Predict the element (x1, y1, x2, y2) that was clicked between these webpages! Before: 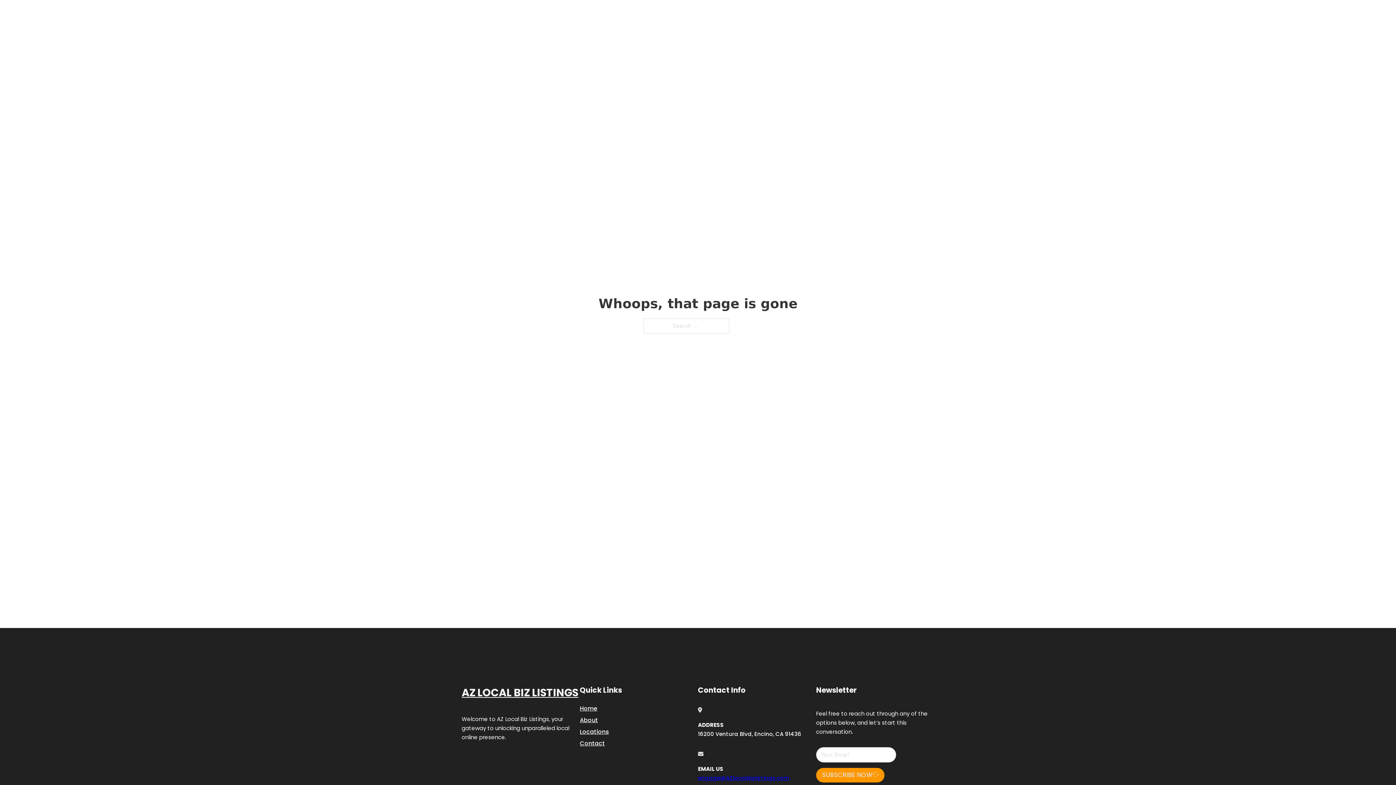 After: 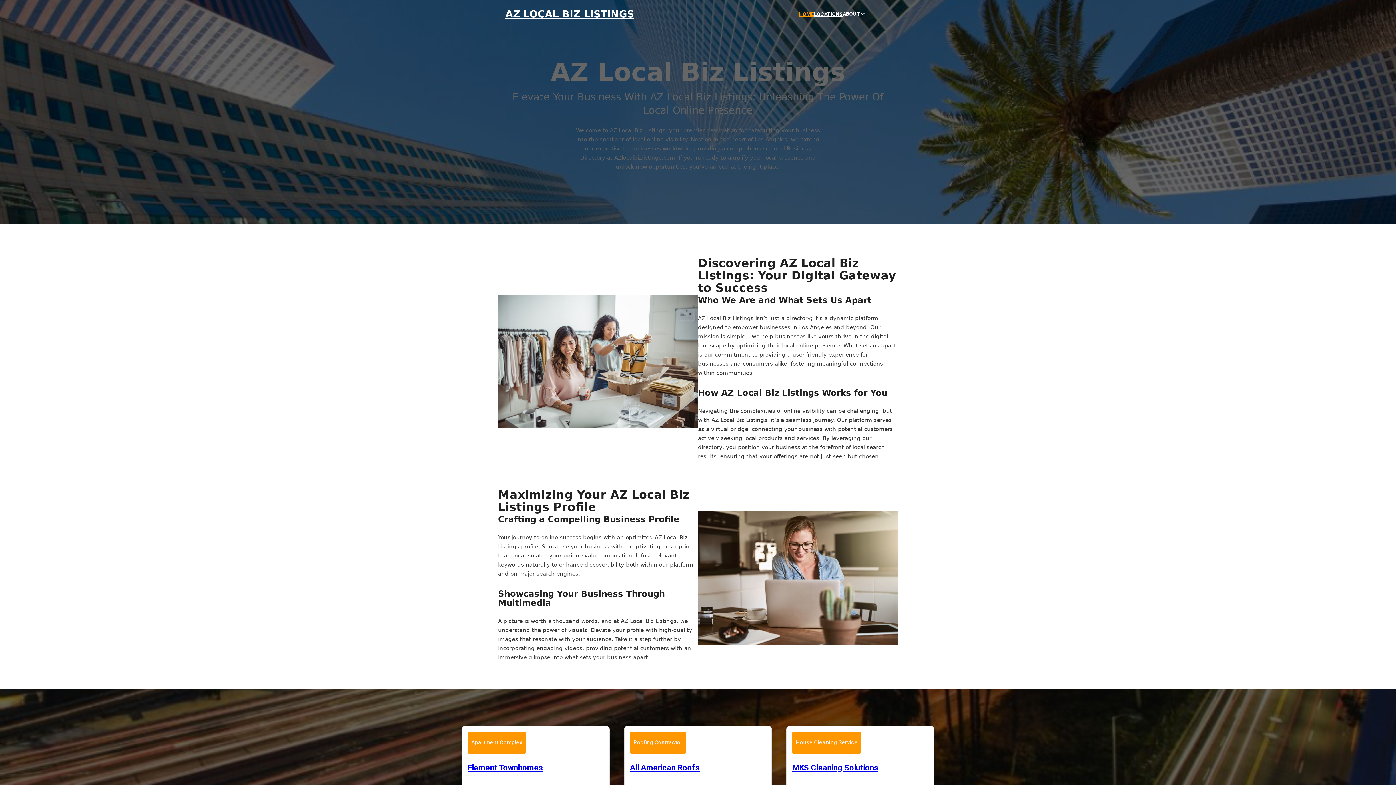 Action: bbox: (580, 703, 597, 713) label: Home